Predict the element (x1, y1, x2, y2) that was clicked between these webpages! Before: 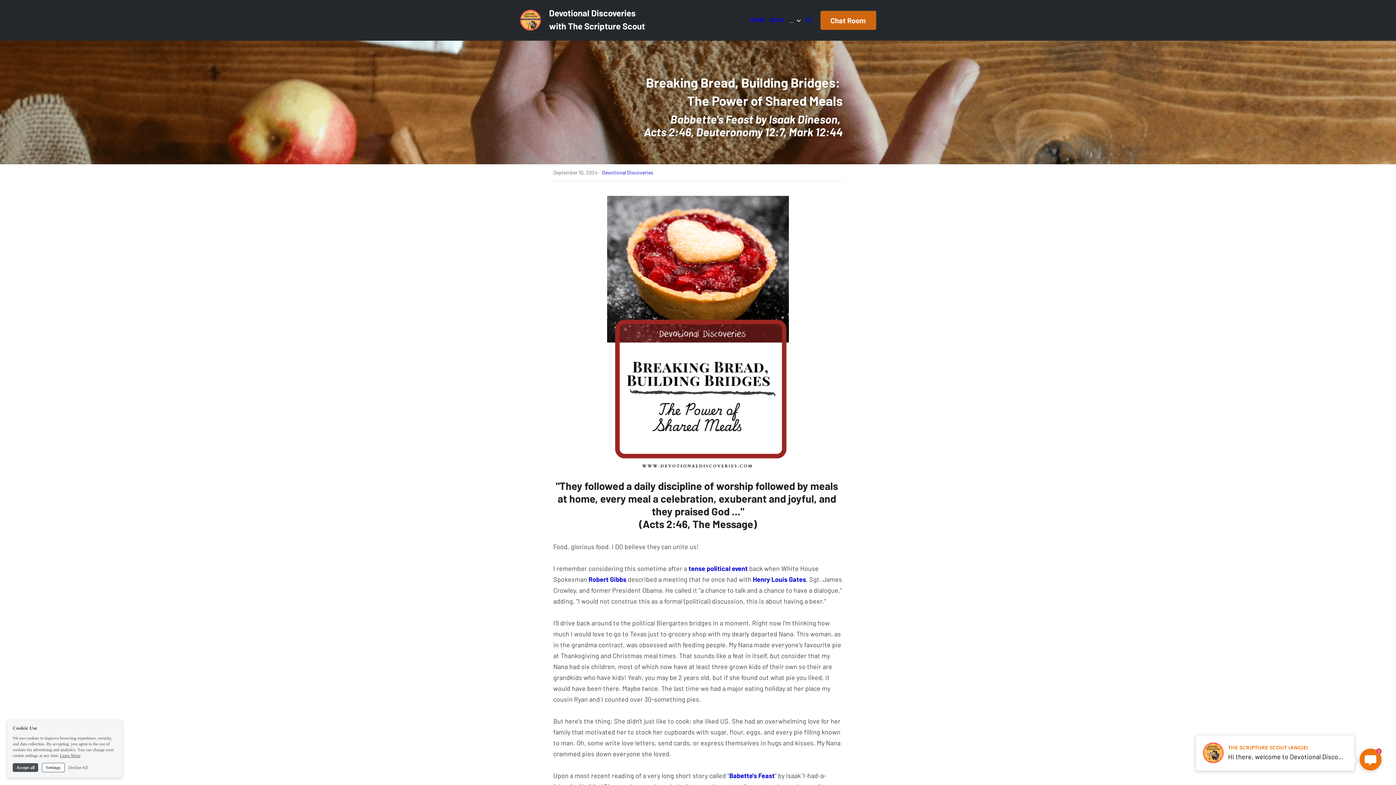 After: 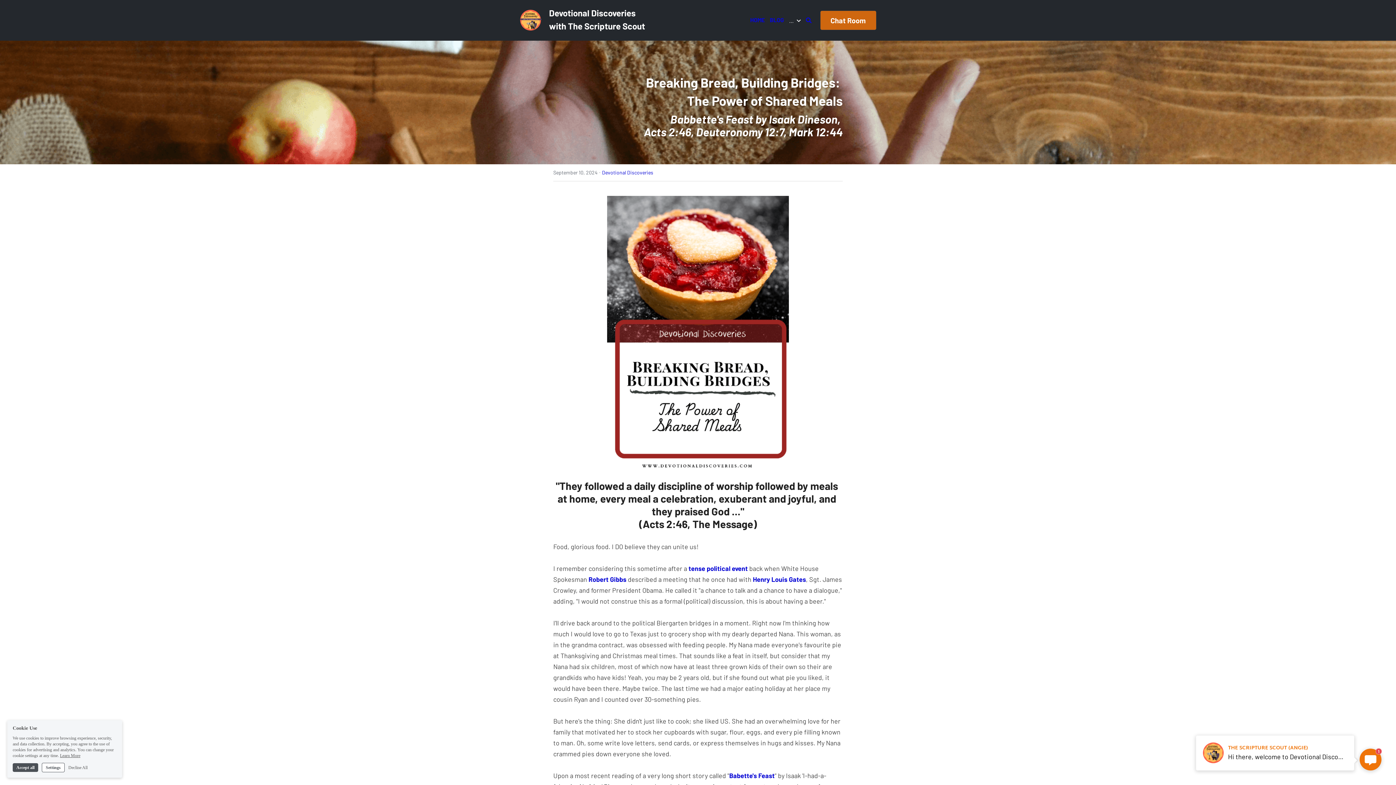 Action: bbox: (588, 575, 626, 583) label: Robert Gibbs